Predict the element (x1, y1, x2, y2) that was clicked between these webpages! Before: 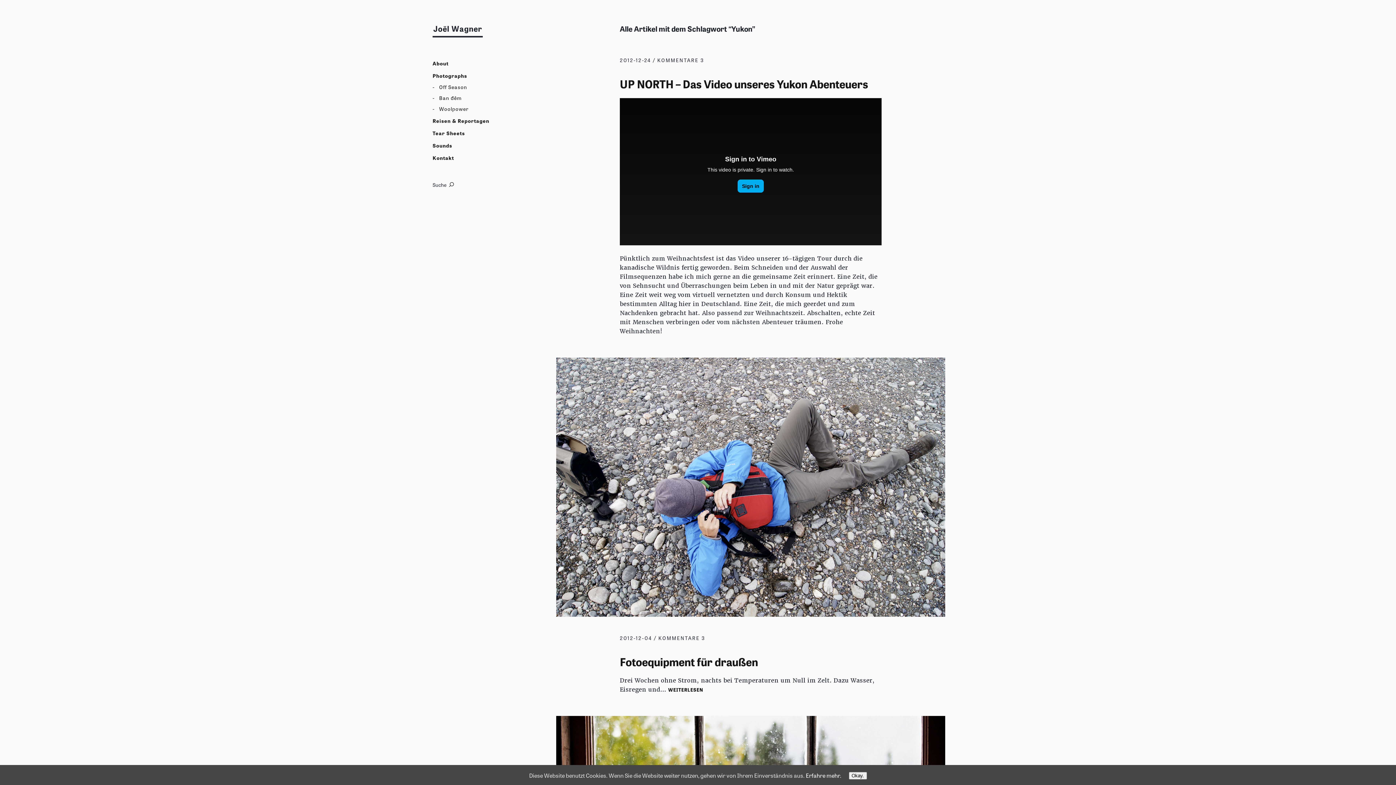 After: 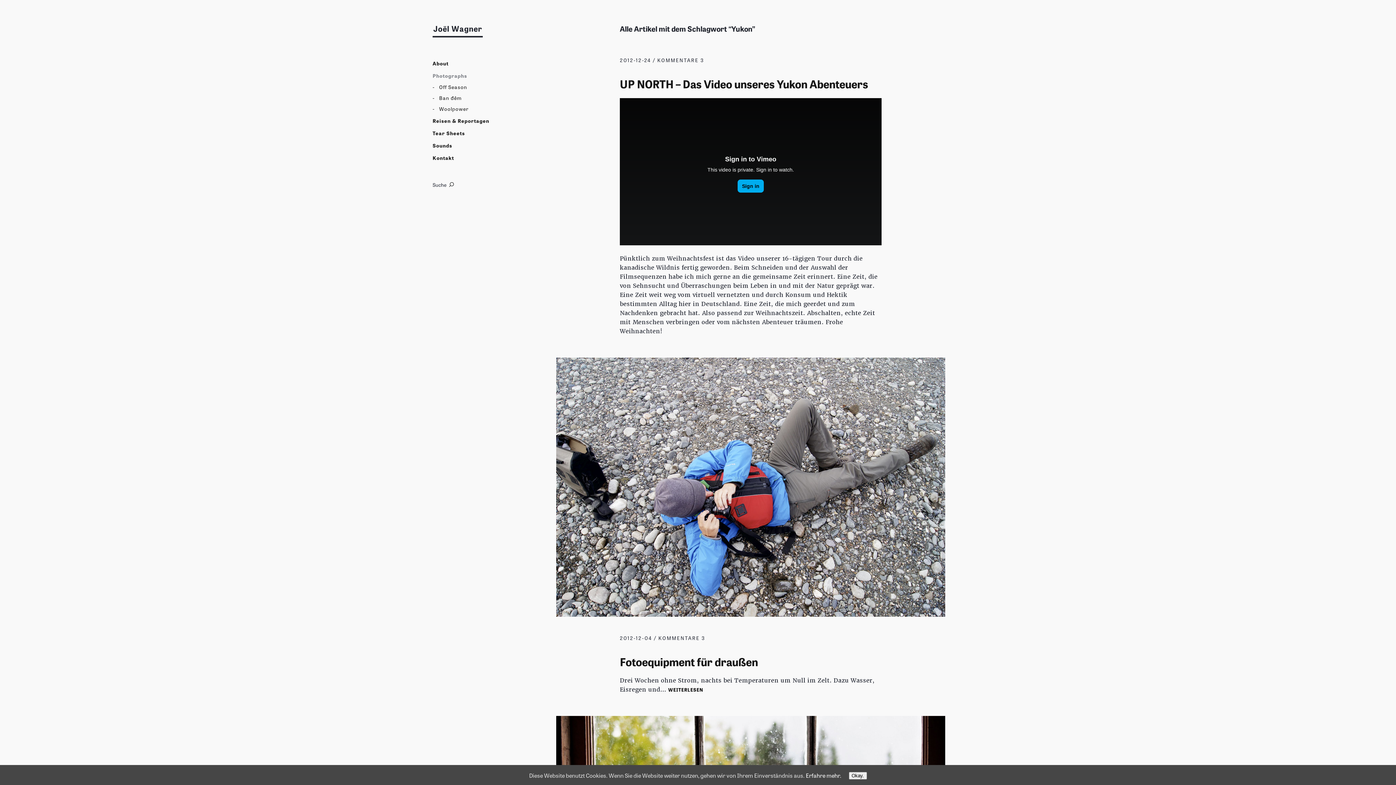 Action: bbox: (432, 72, 467, 79) label: Photographs